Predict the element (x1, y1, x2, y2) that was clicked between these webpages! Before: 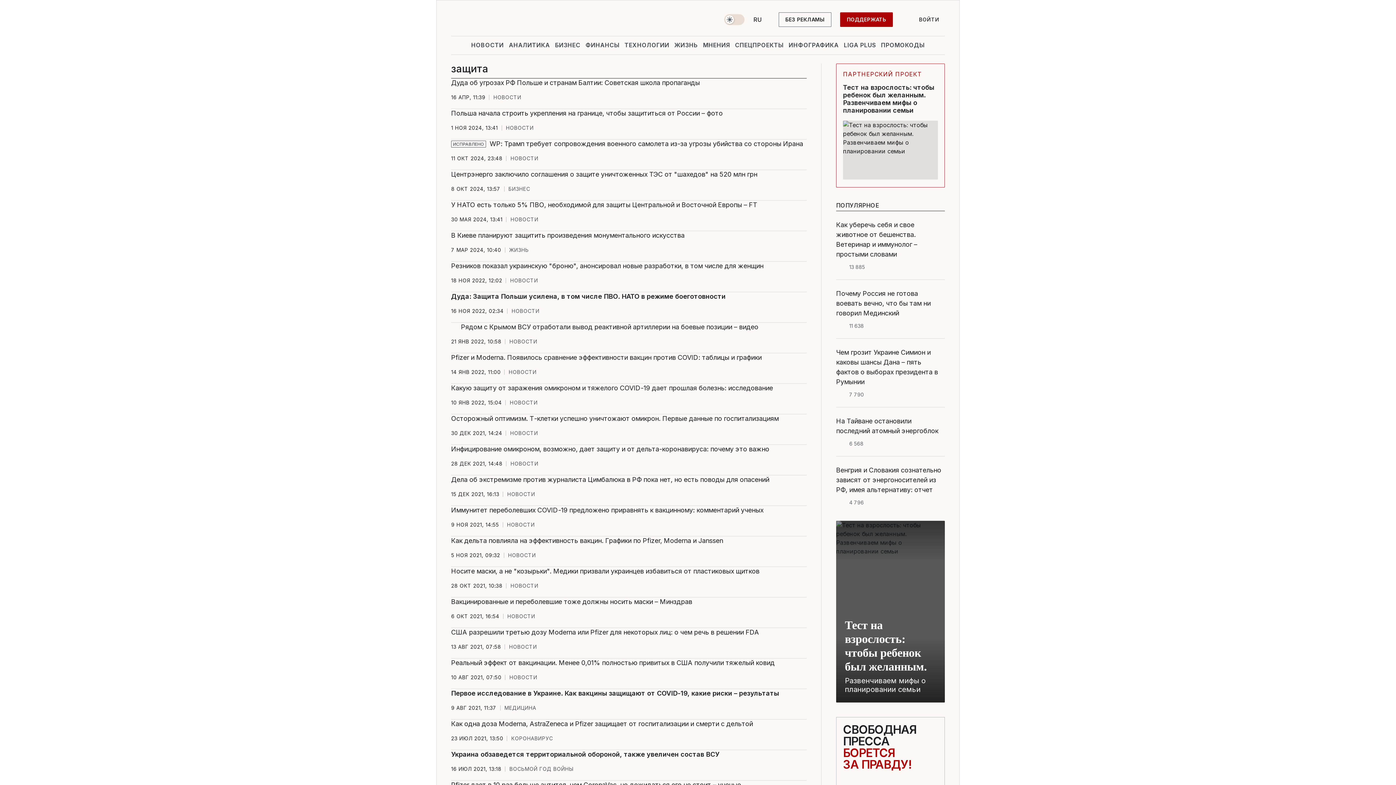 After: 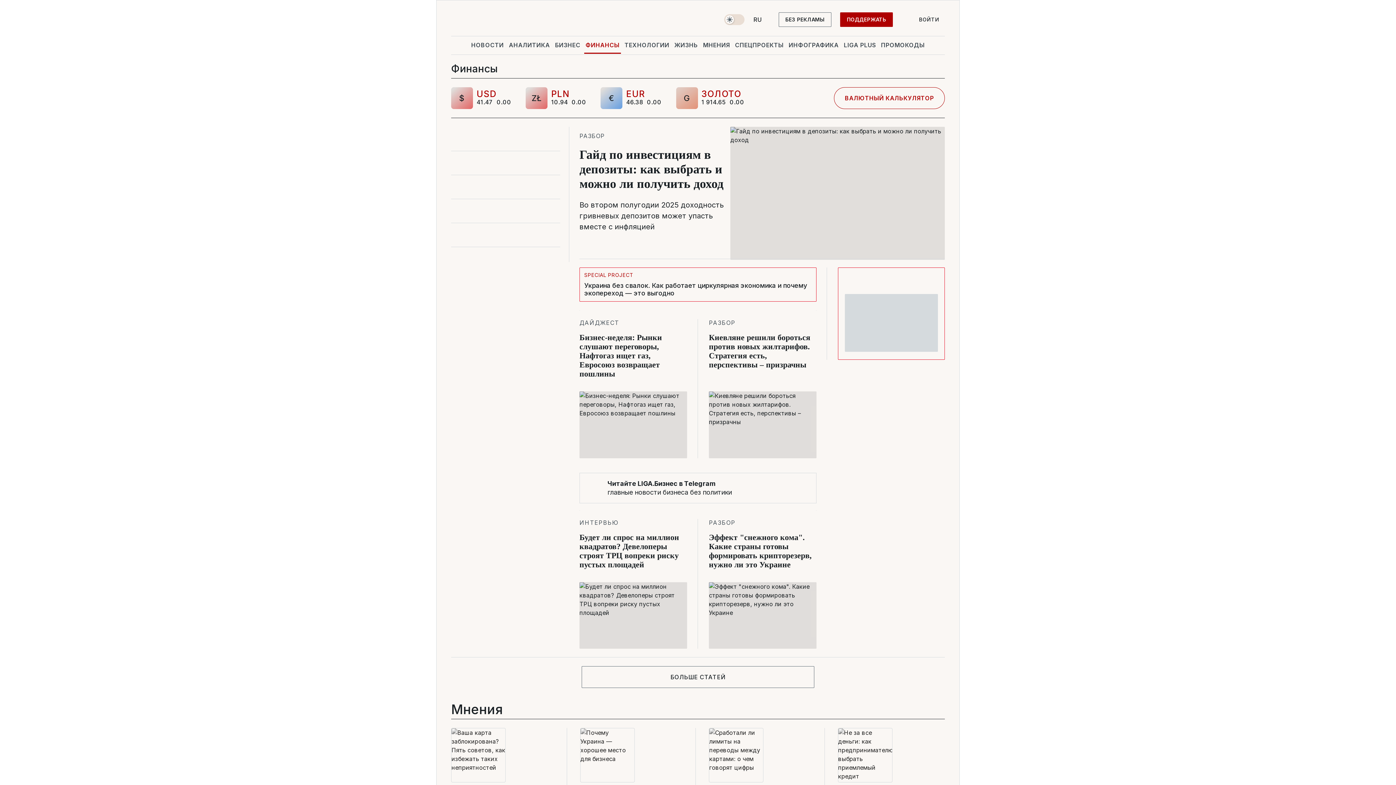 Action: label: ФИНАНСЫ bbox: (584, 36, 621, 53)